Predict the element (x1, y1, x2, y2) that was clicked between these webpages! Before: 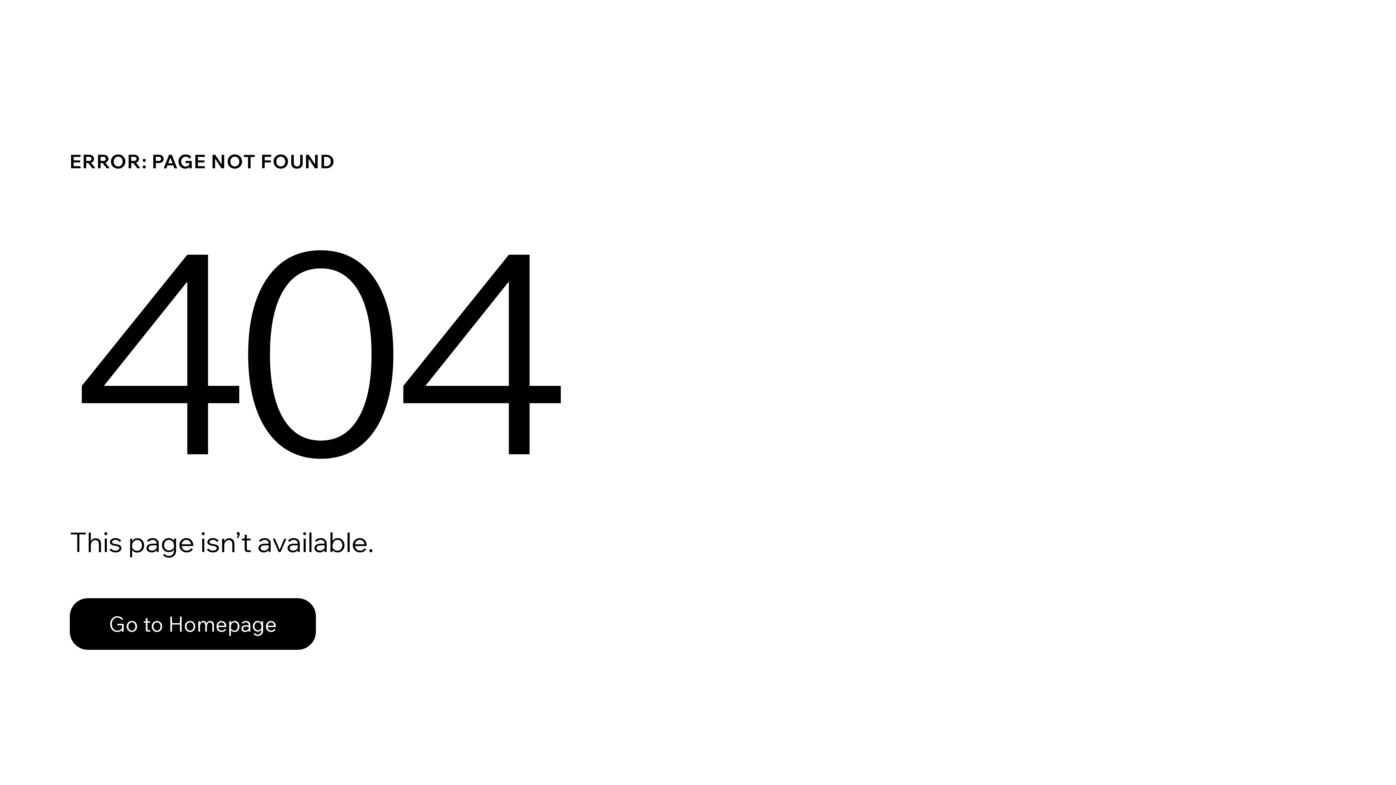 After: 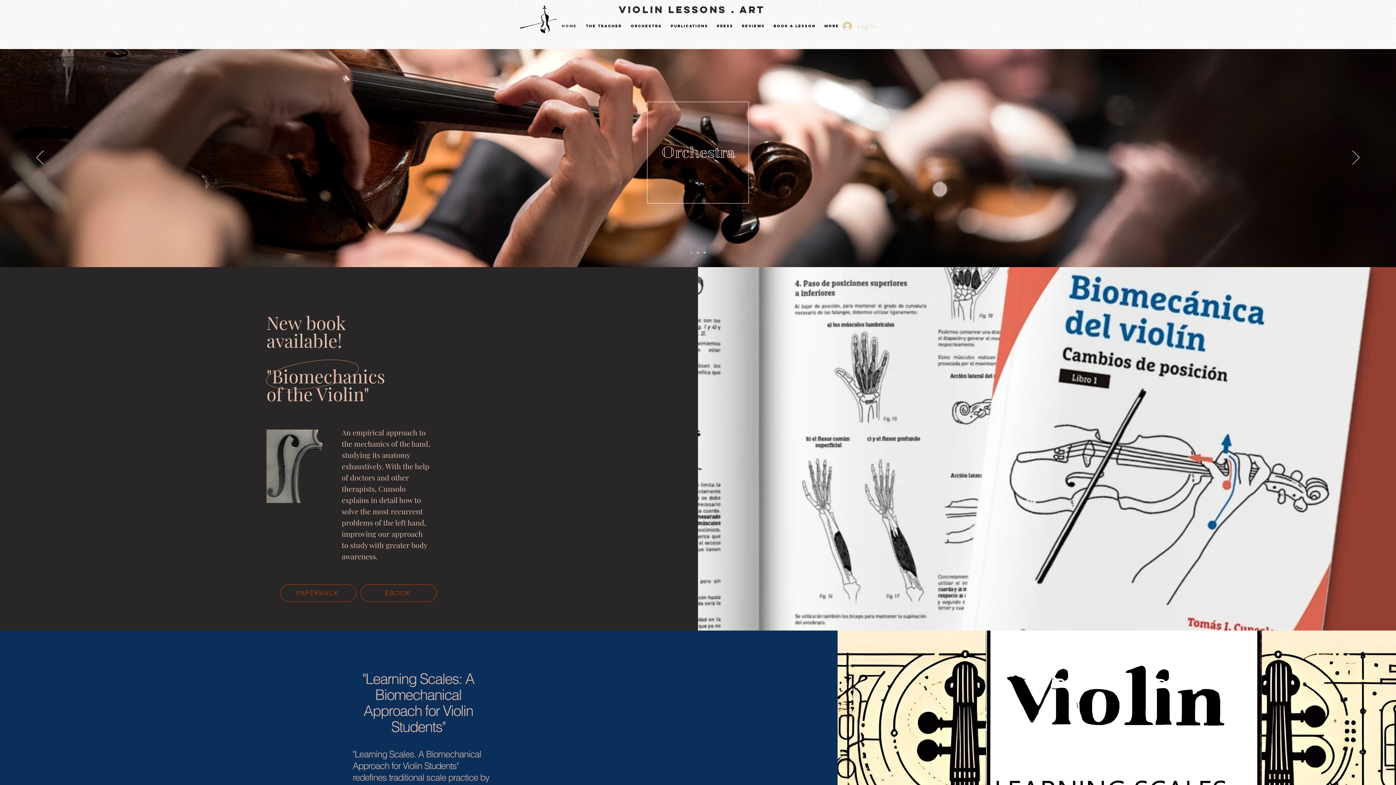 Action: label: Go to Homepage bbox: (69, 598, 316, 650)